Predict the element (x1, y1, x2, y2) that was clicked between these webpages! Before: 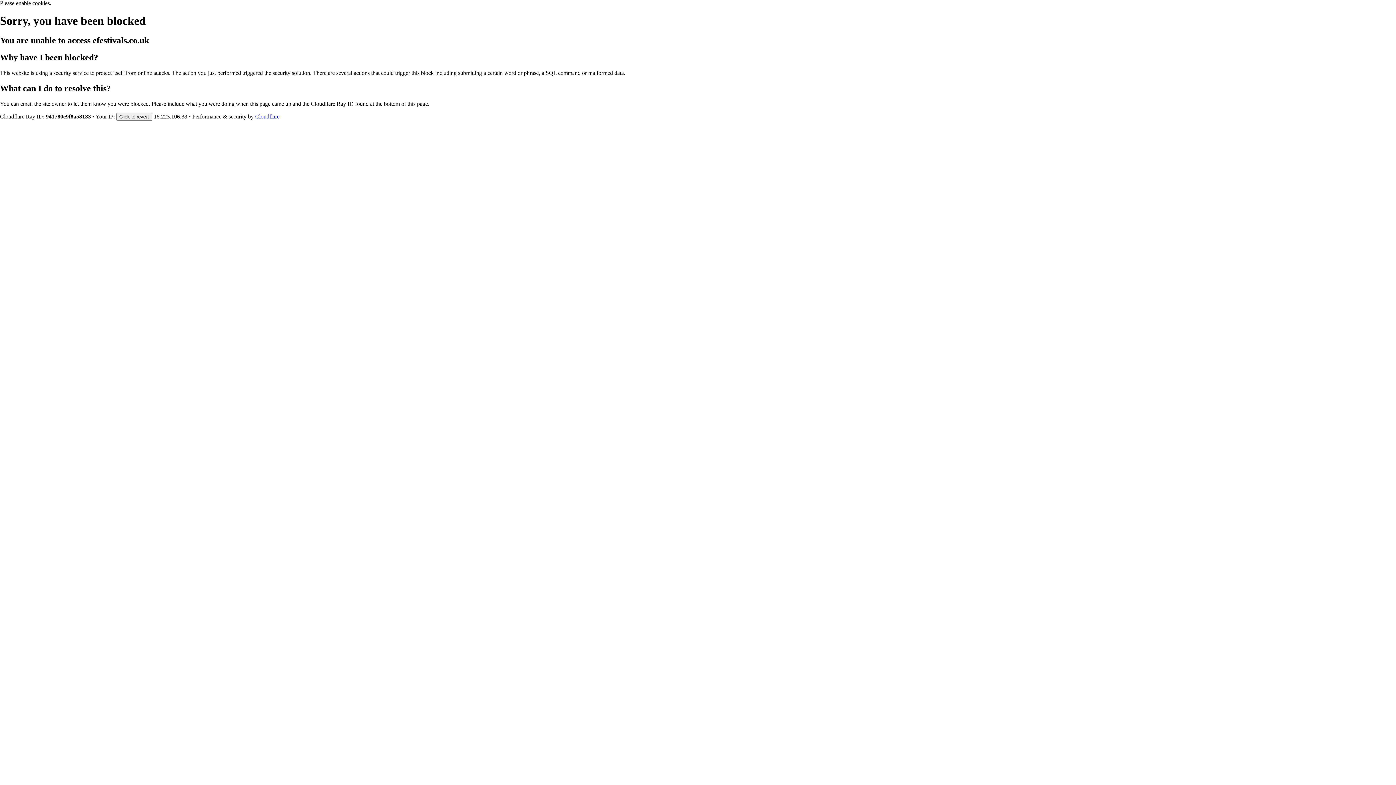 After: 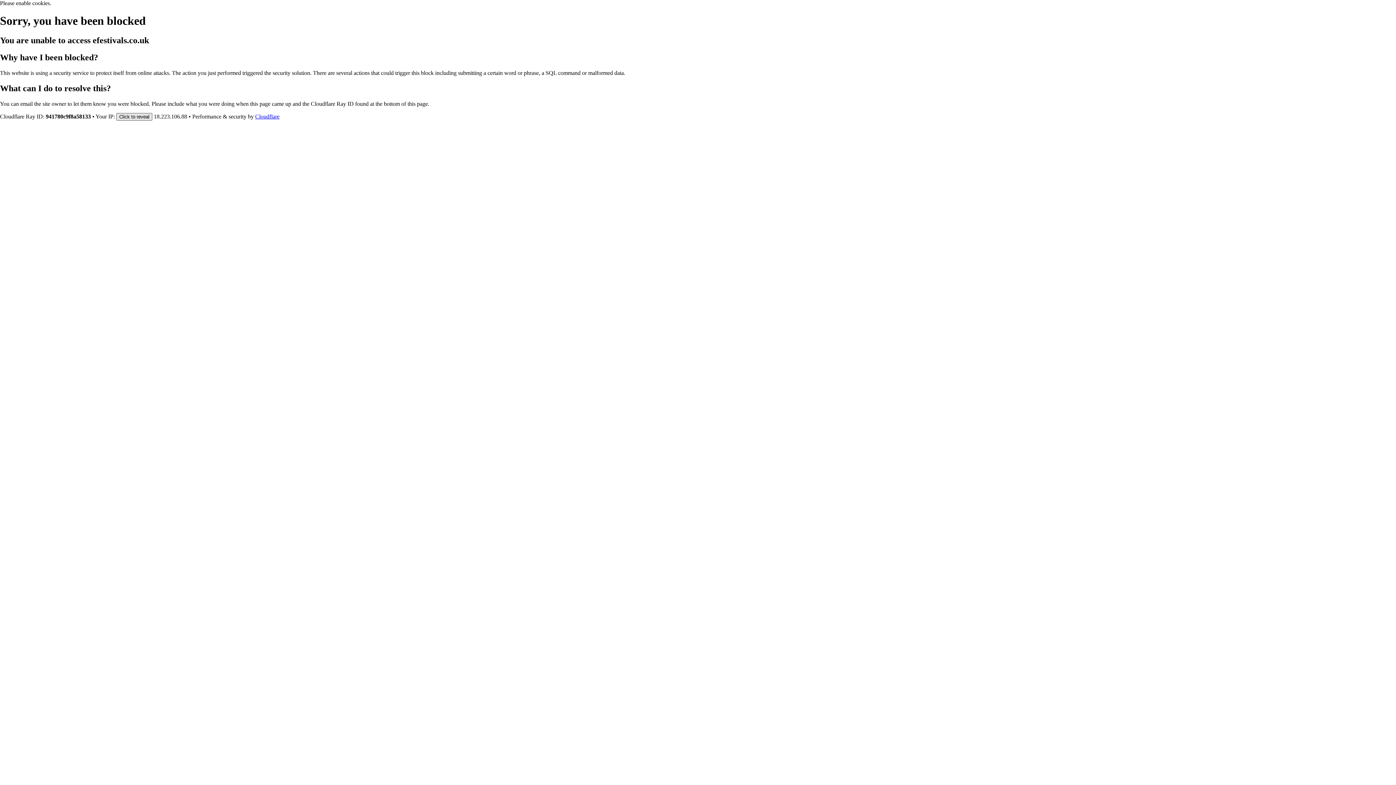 Action: label: Click to reveal bbox: (116, 112, 152, 120)